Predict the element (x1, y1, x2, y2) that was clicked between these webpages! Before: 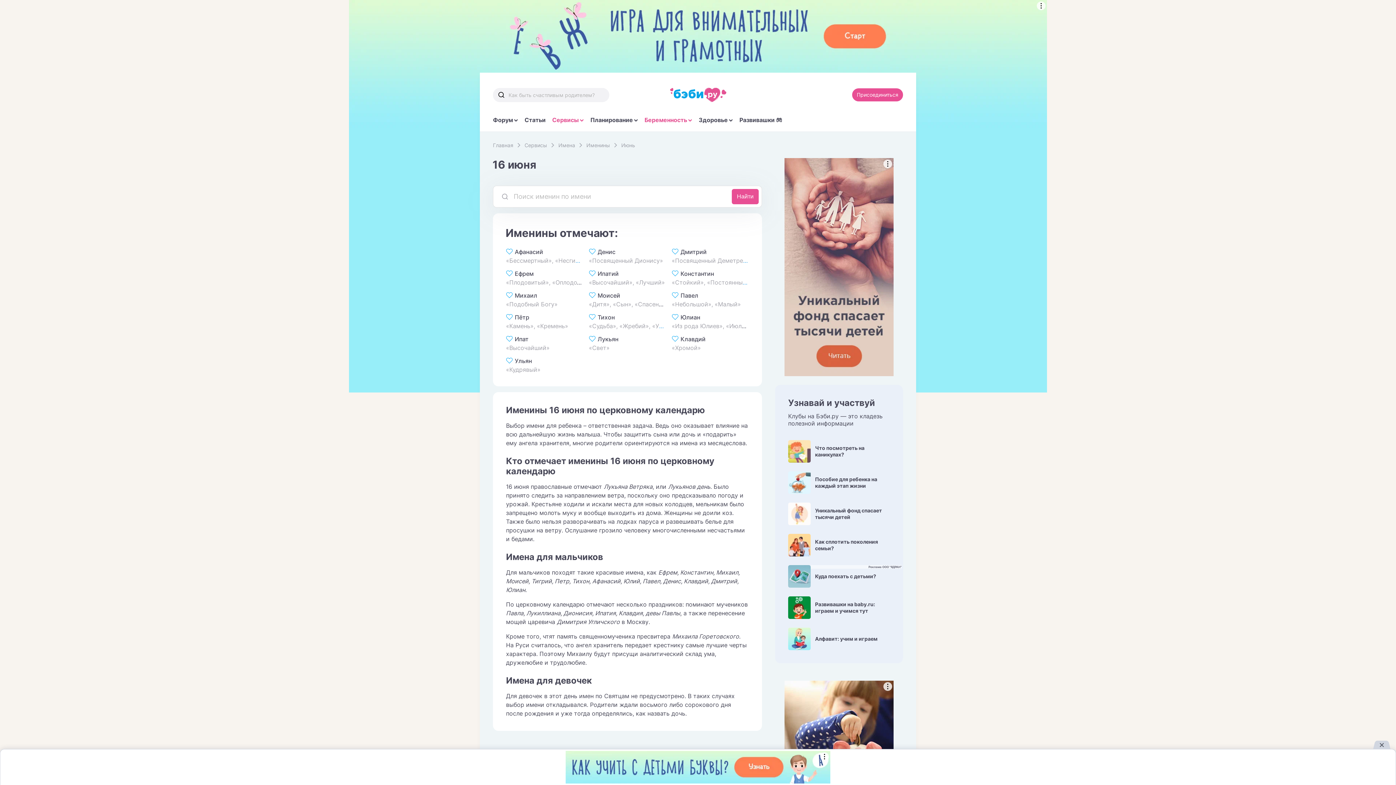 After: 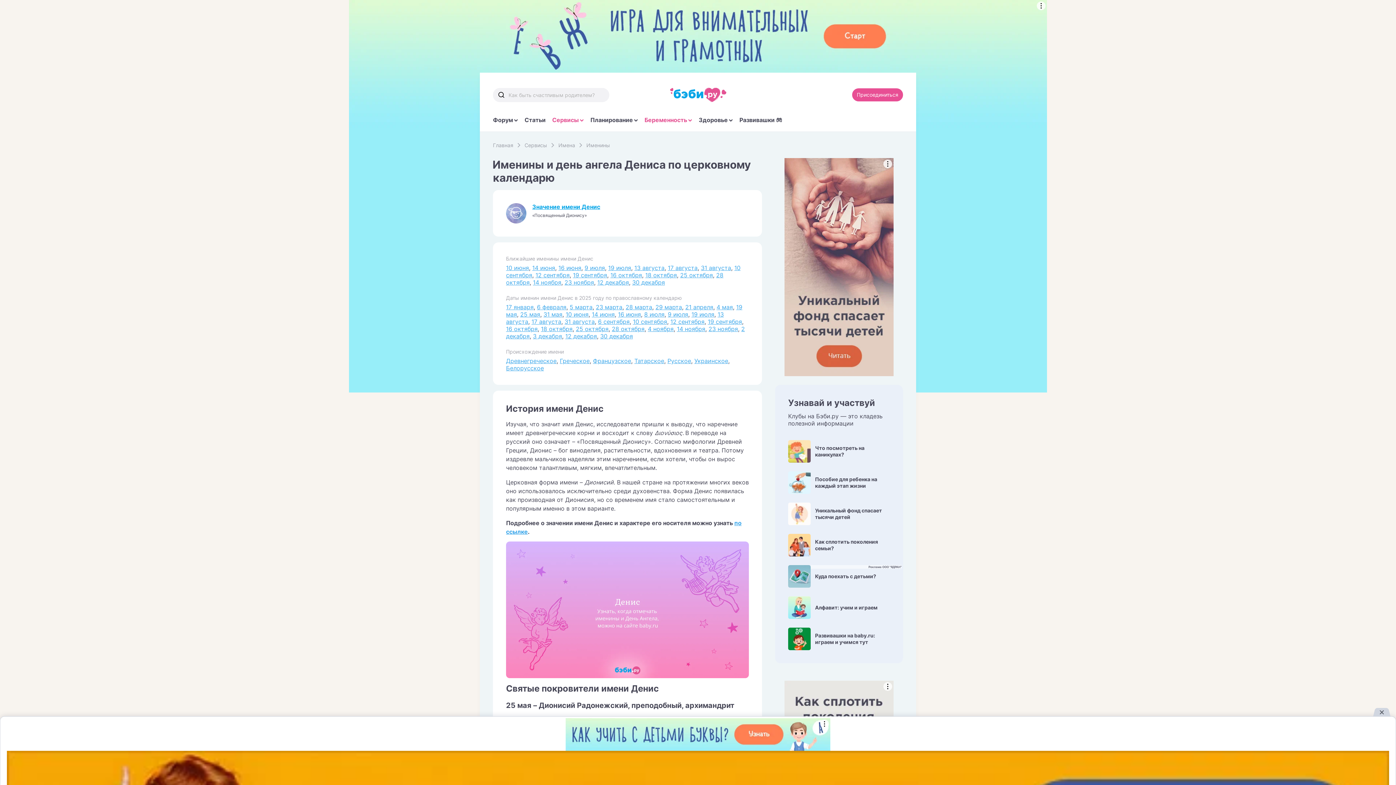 Action: bbox: (589, 257, 666, 264) label: «Посвященный Дионису»